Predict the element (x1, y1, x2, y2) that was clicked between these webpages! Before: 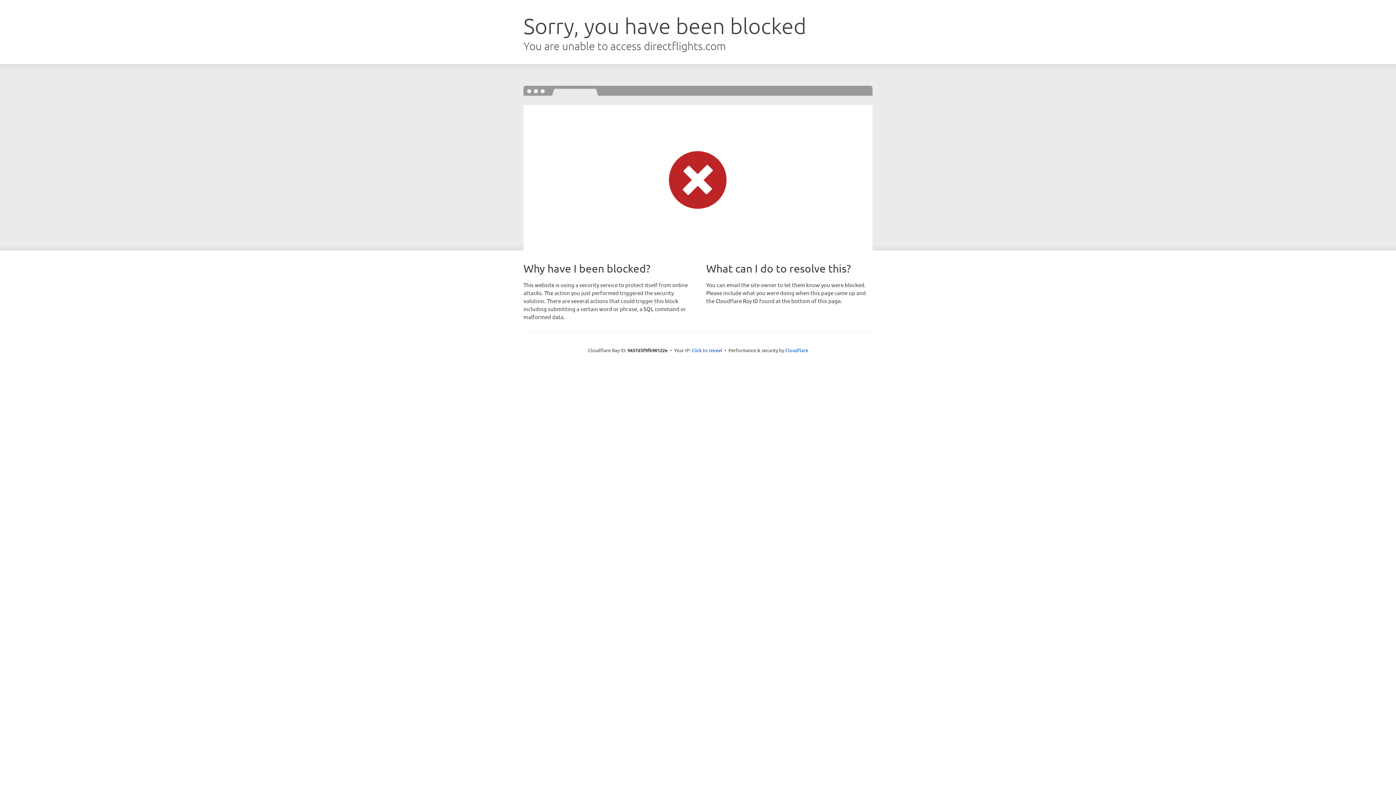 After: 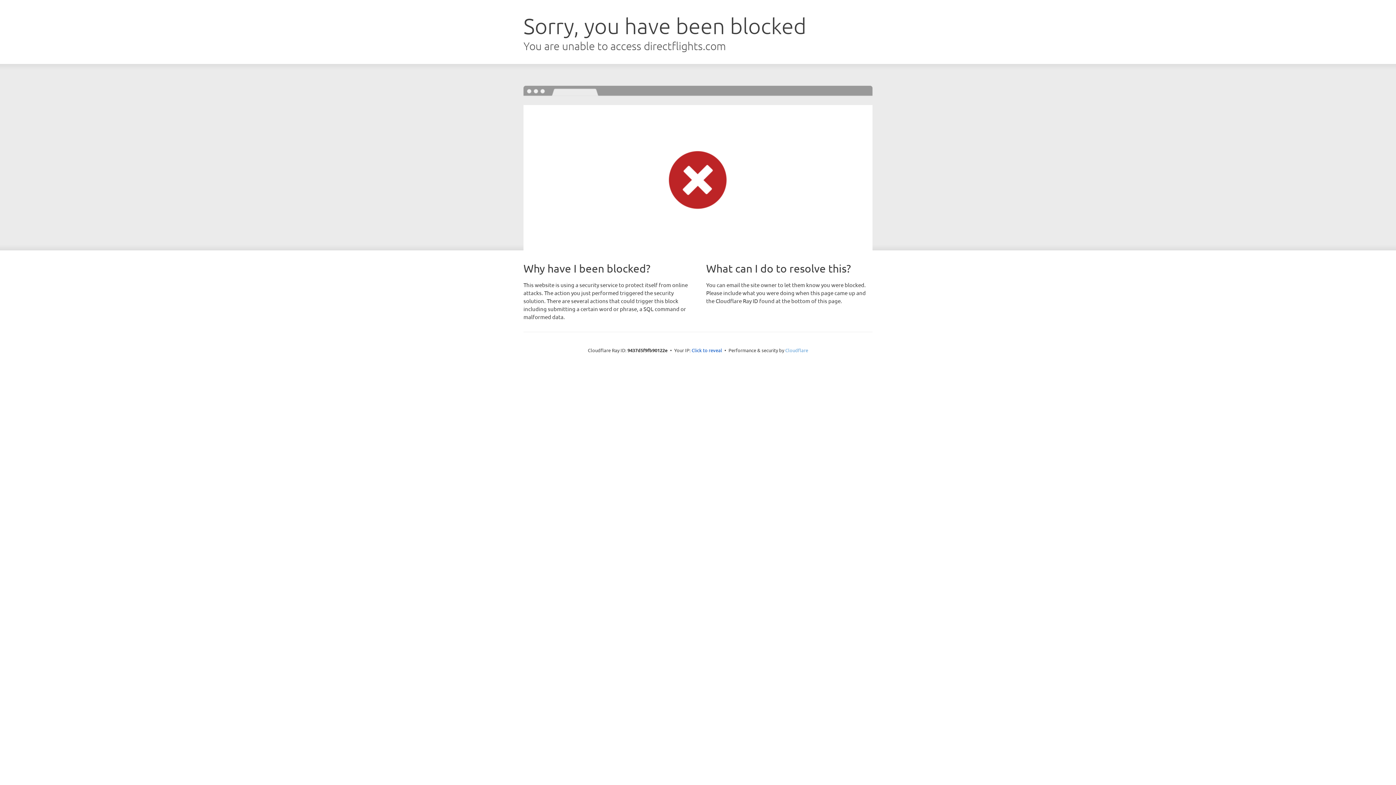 Action: bbox: (785, 347, 808, 353) label: Cloudflare